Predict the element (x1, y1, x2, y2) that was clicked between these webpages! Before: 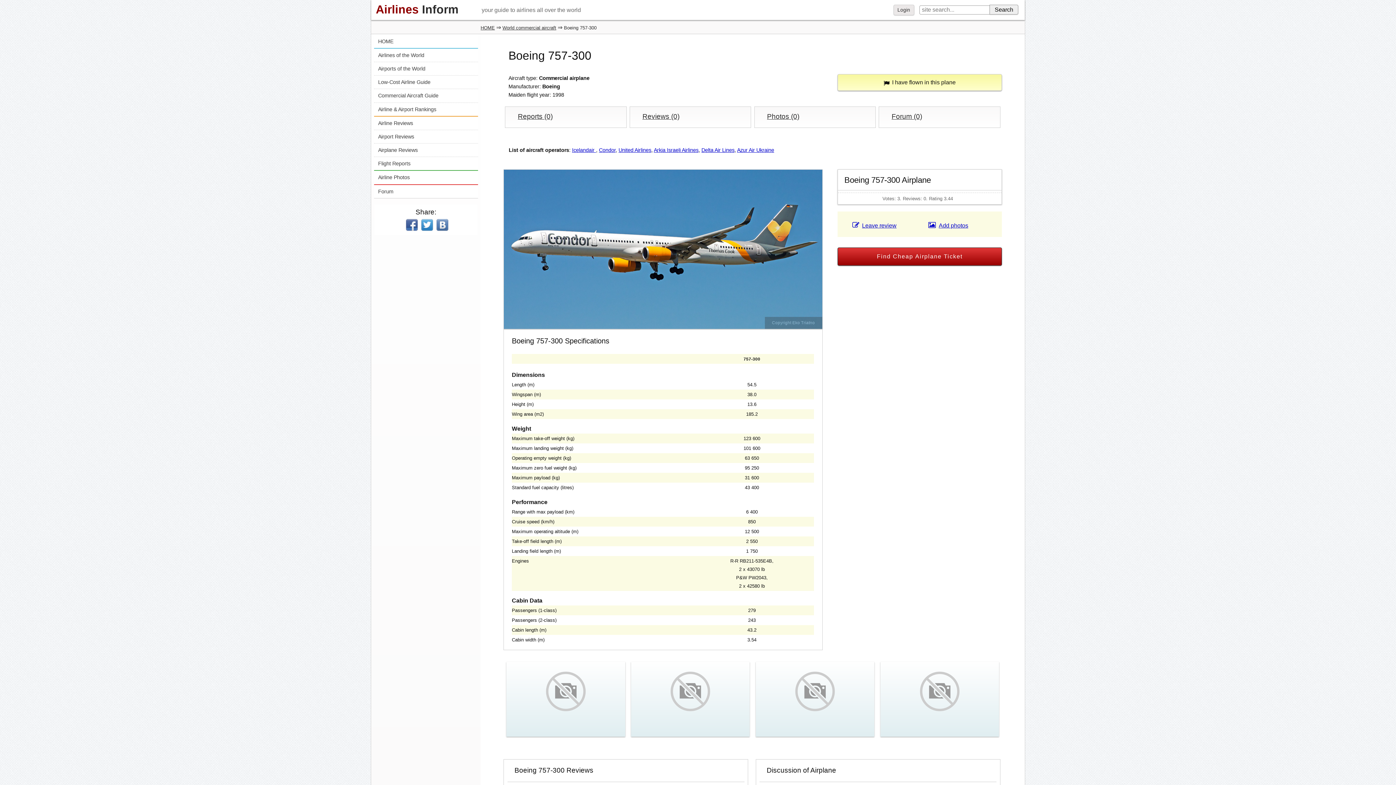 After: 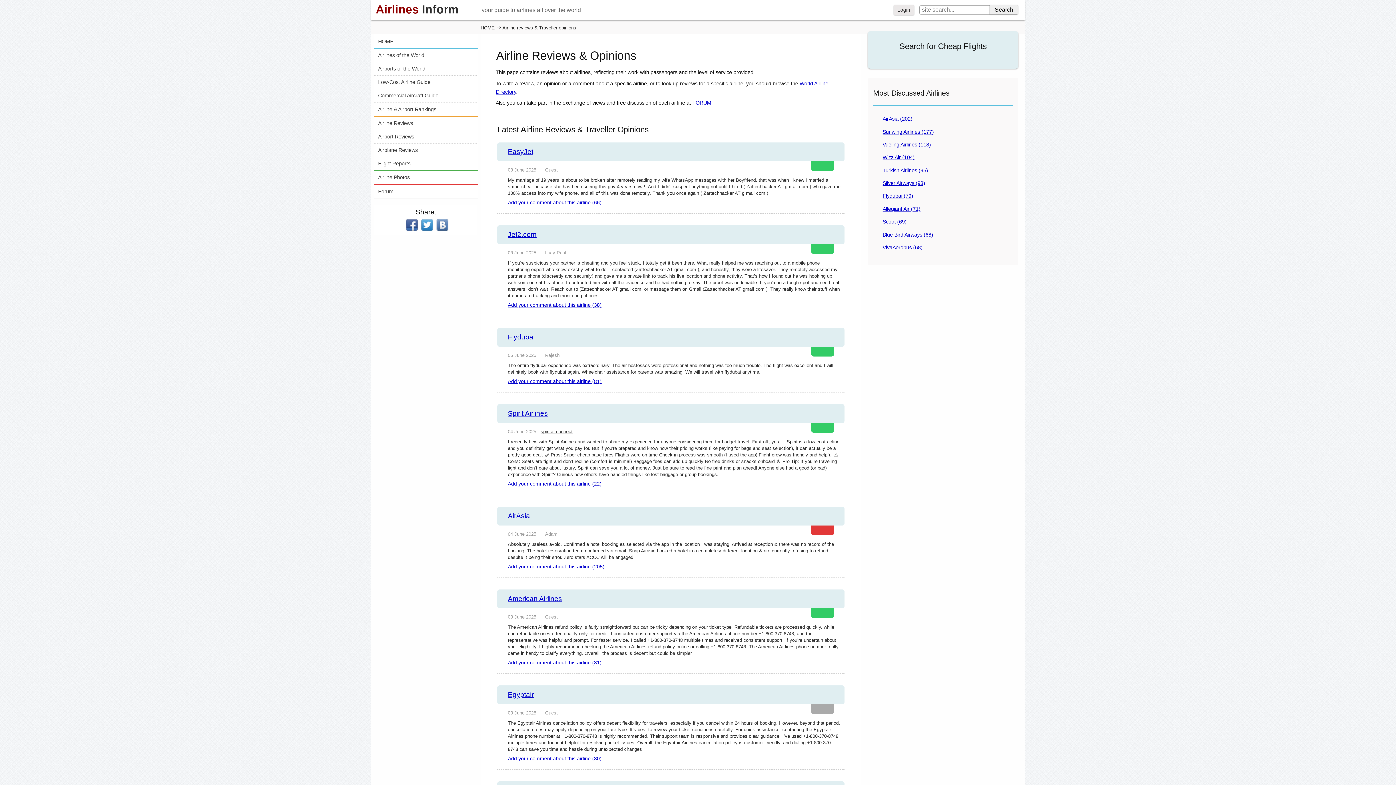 Action: label: Airline Reviews bbox: (374, 116, 478, 130)